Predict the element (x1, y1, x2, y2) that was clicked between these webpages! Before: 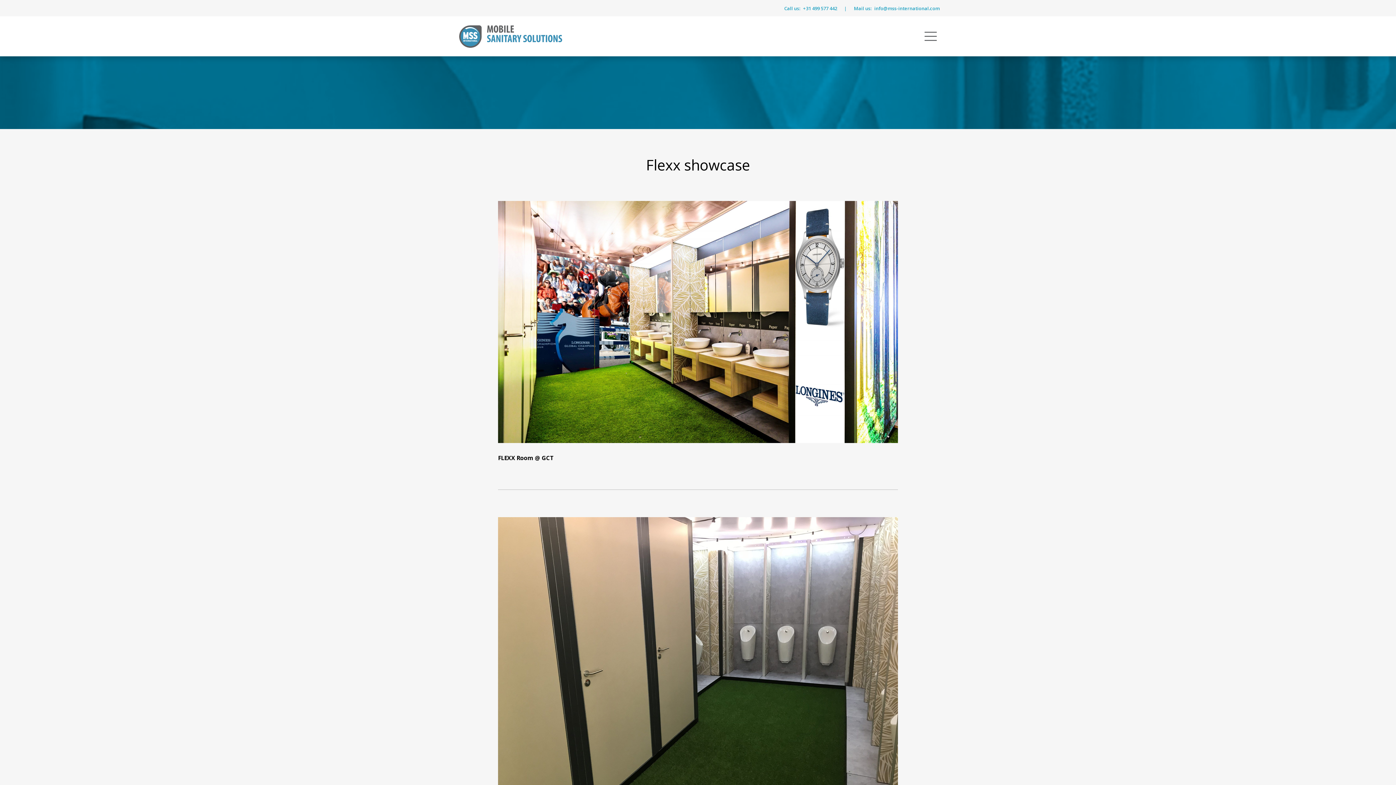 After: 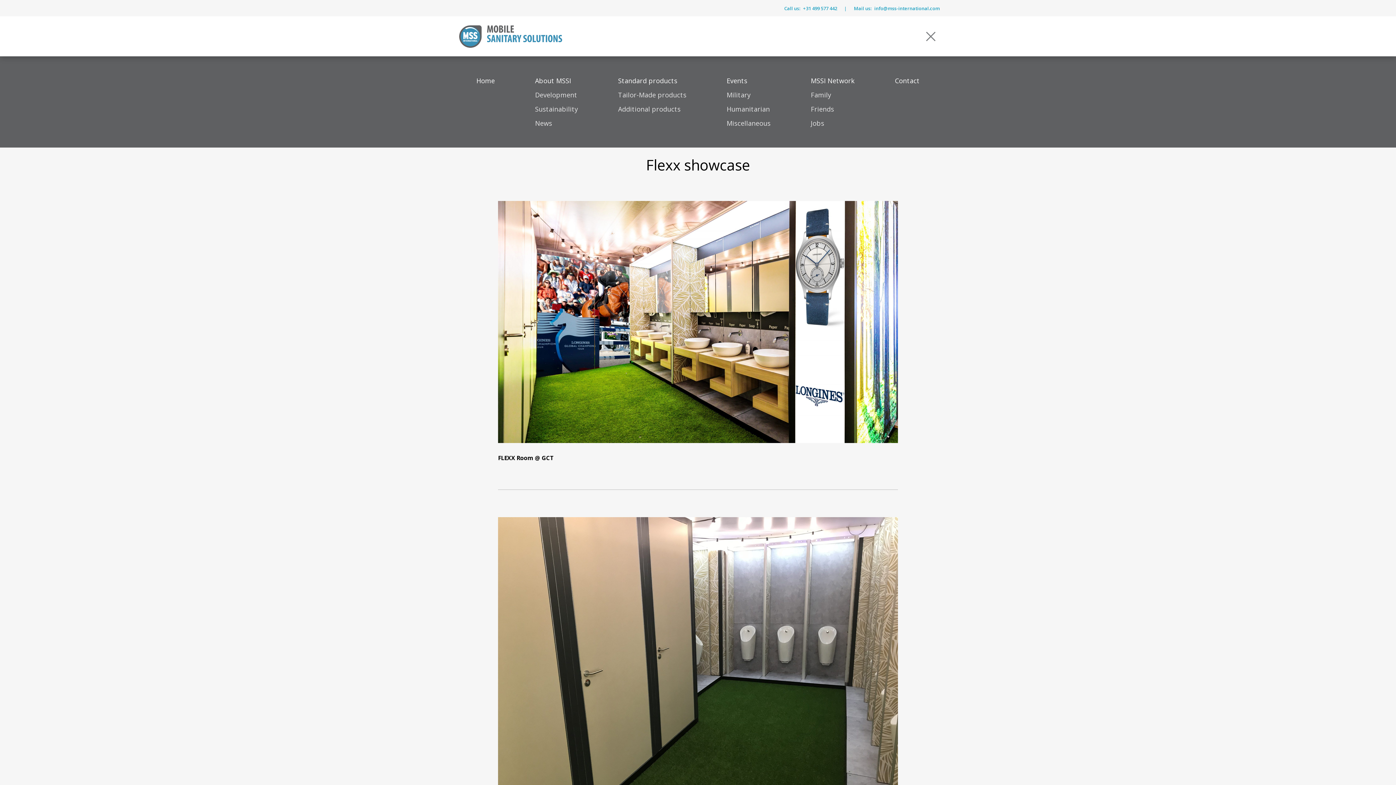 Action: bbox: (921, 27, 940, 45)